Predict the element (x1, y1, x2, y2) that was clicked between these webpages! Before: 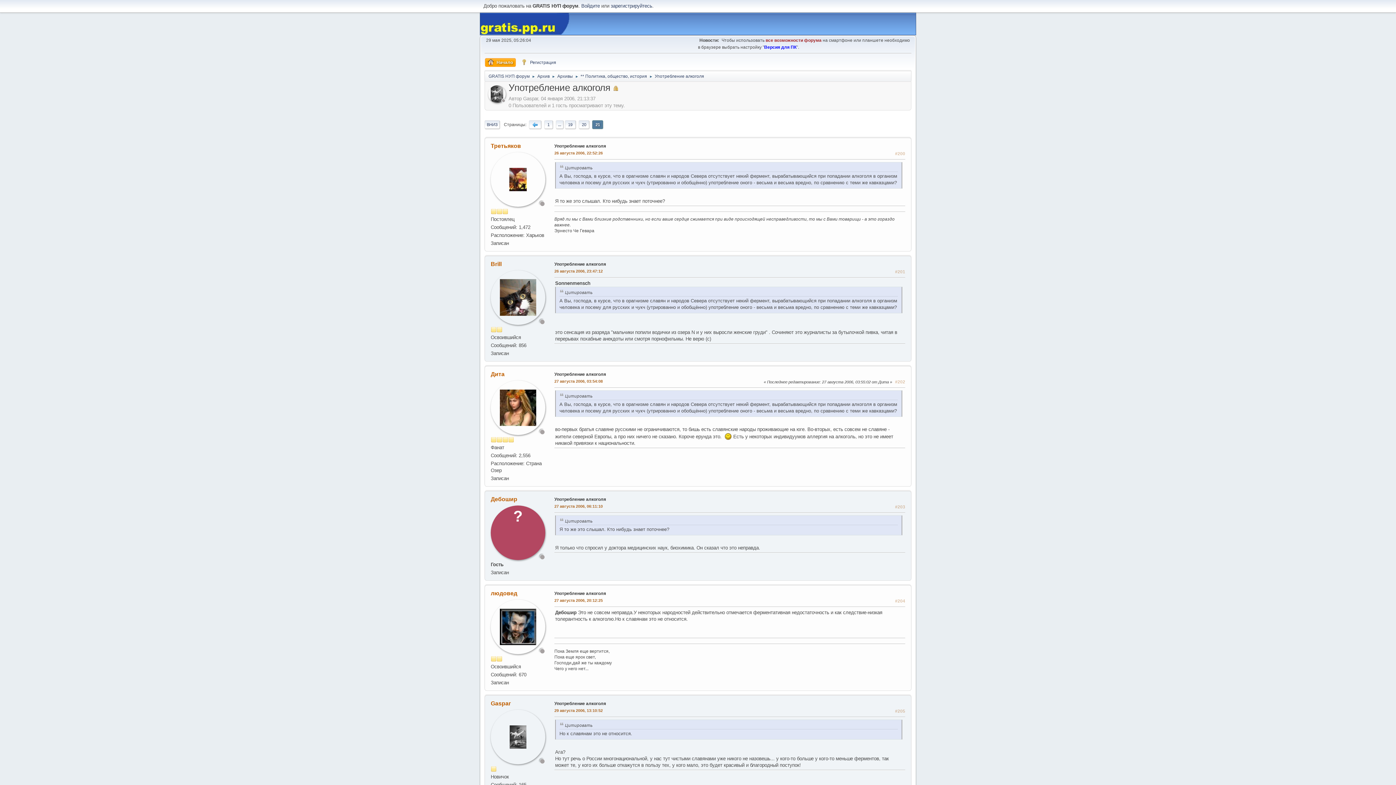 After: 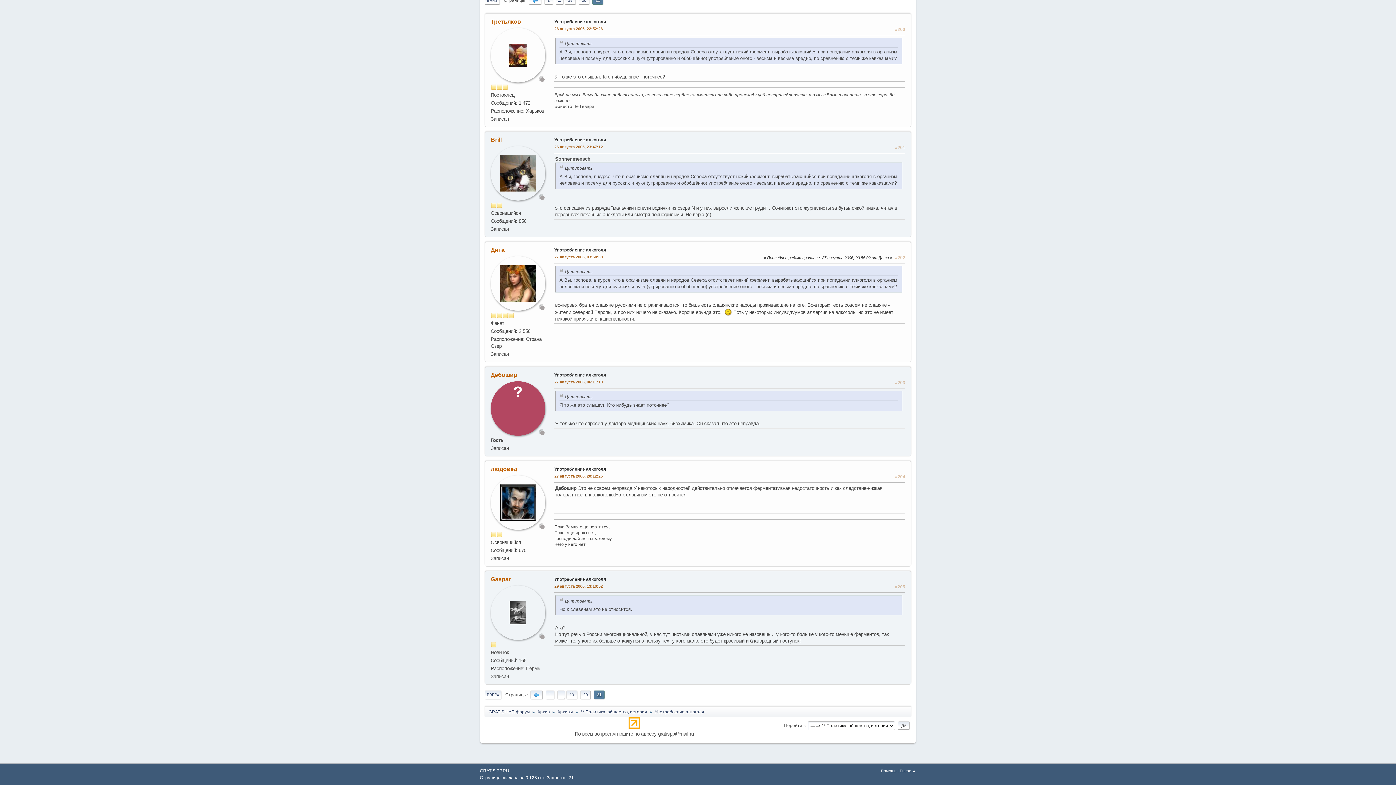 Action: bbox: (554, 598, 602, 602) label: 27 августа 2006, 20:12:25